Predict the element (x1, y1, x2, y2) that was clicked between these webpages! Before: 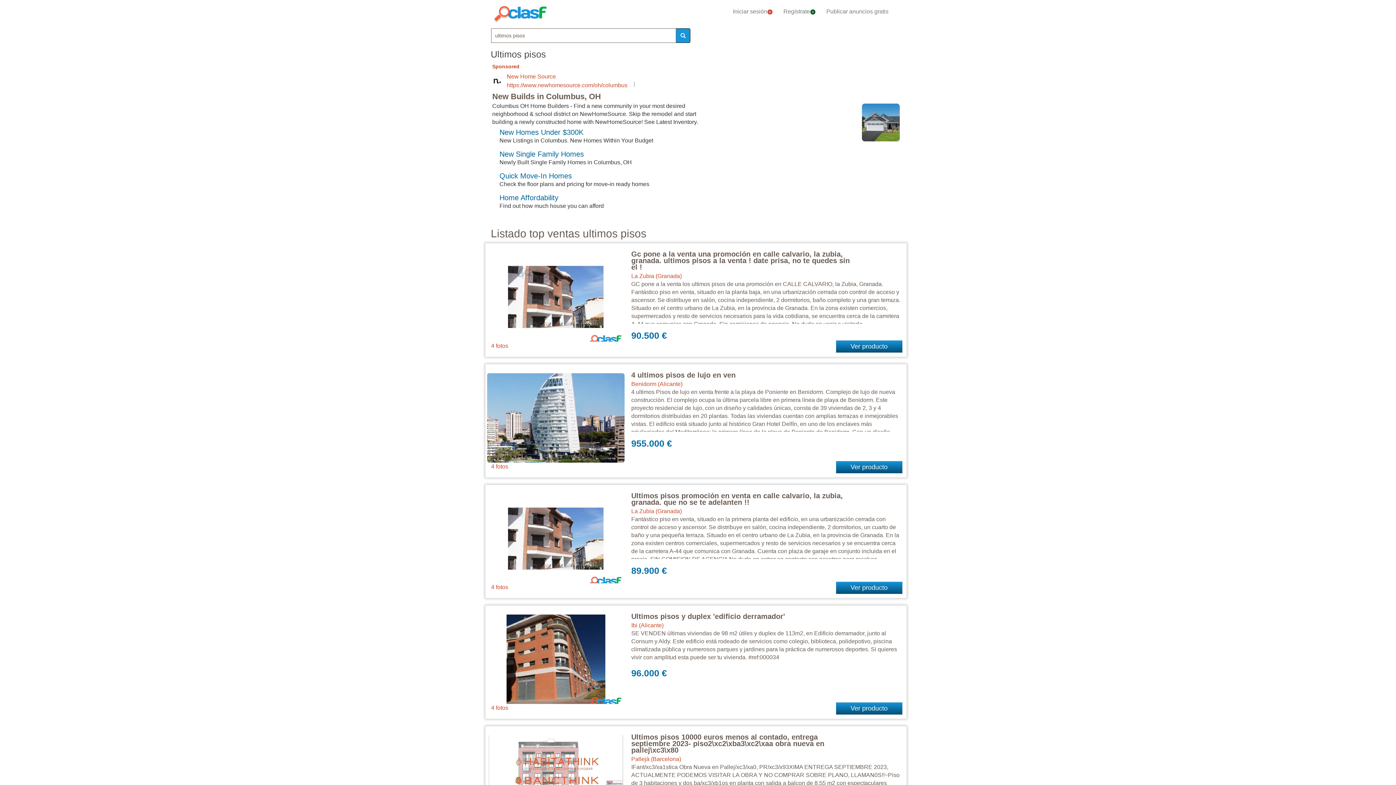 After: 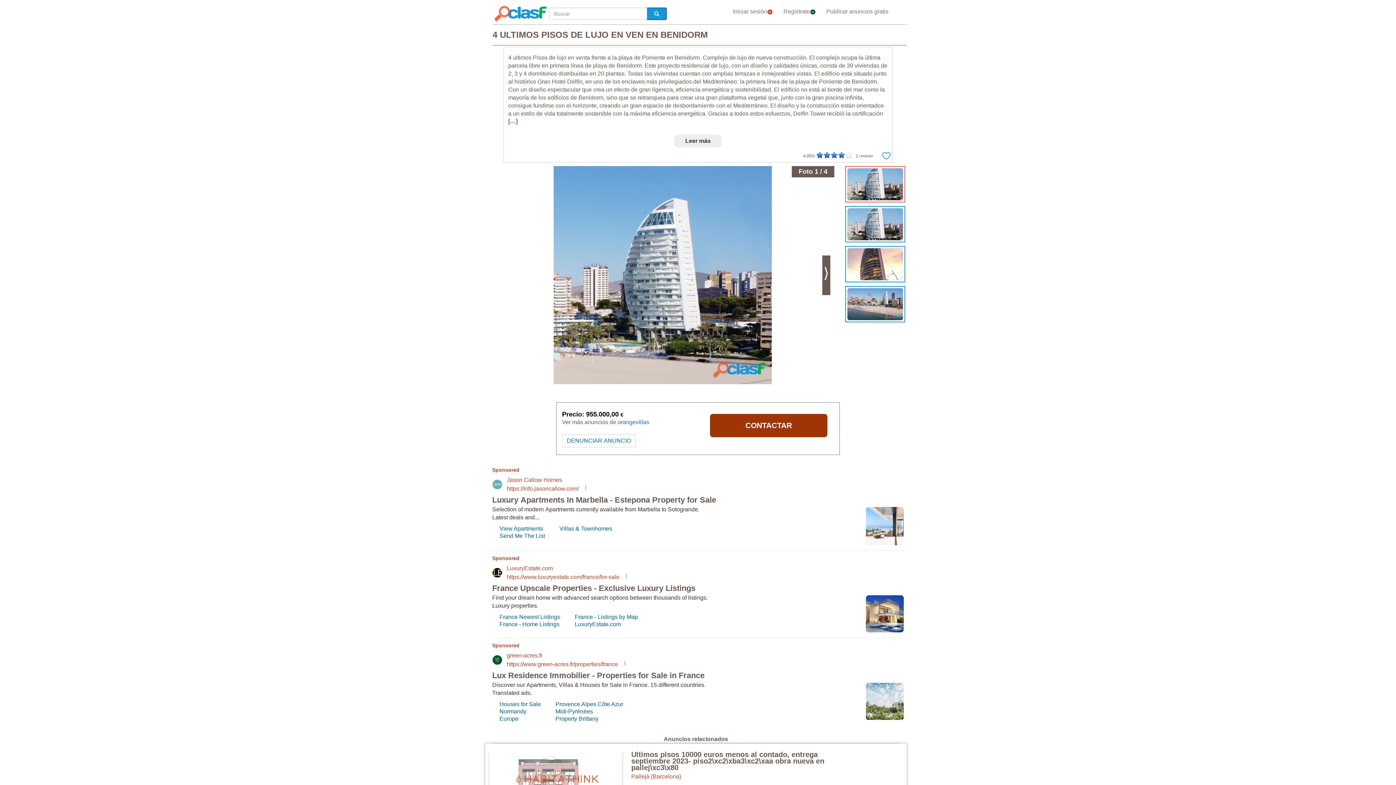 Action: bbox: (631, 371, 735, 379) label: 4 ultimos pisos de lujo en ven